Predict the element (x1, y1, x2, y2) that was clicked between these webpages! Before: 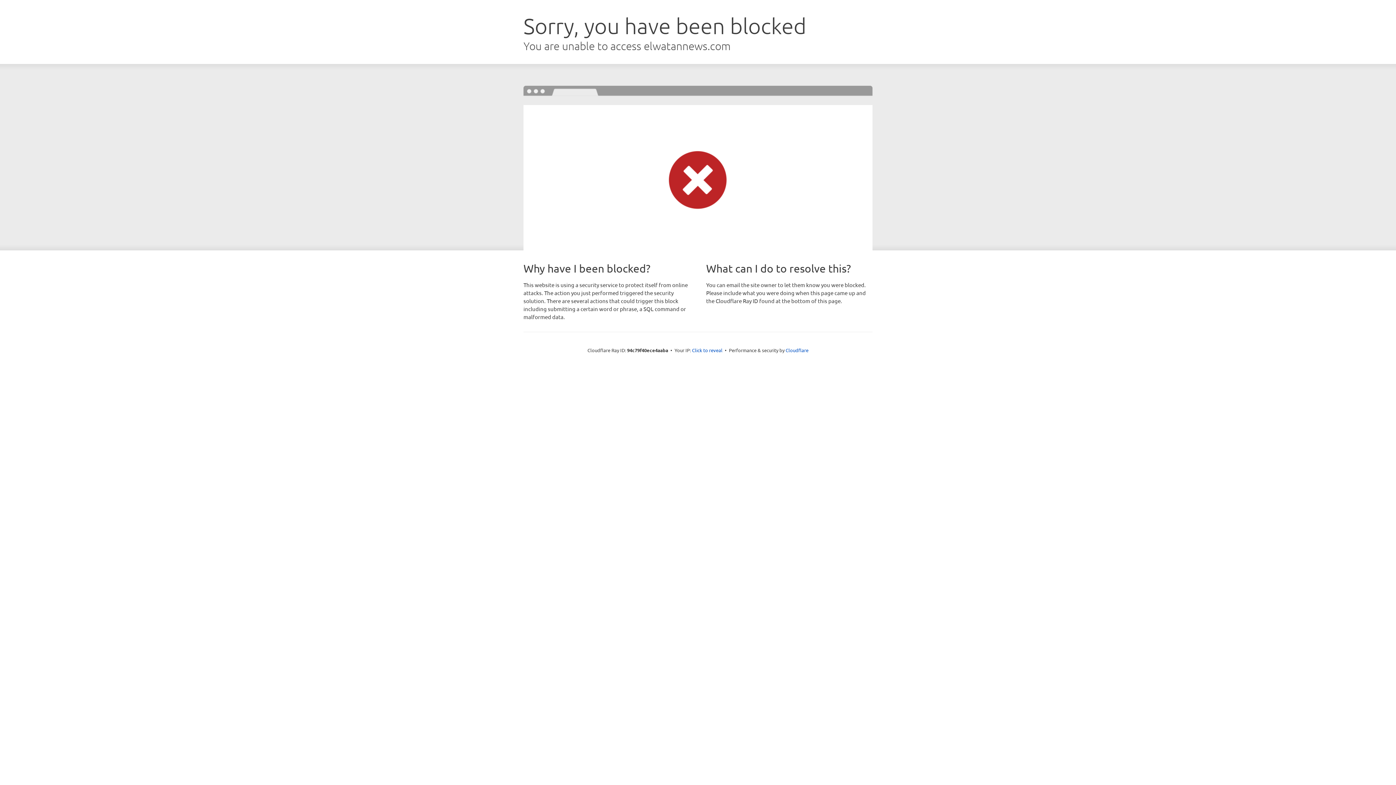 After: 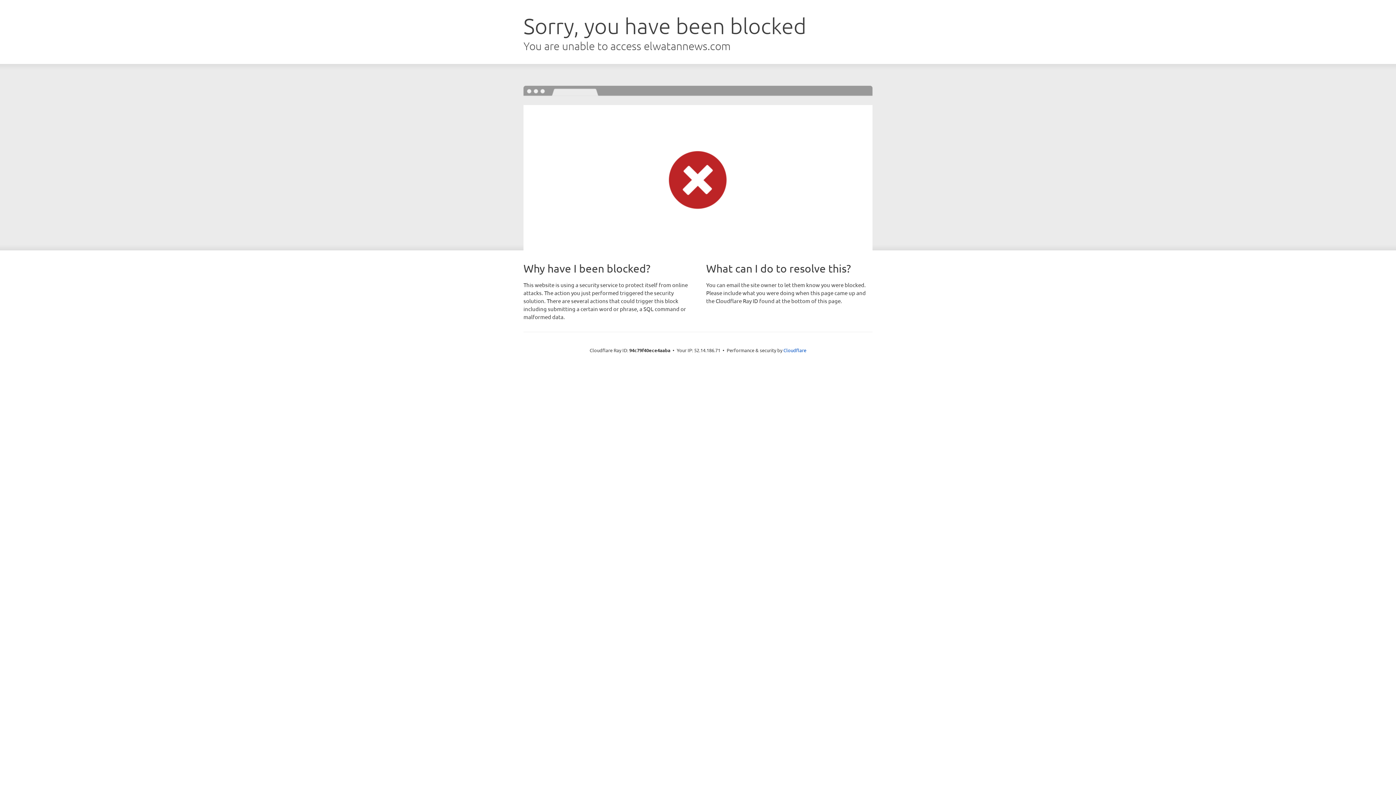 Action: bbox: (692, 346, 722, 353) label: Click to reveal